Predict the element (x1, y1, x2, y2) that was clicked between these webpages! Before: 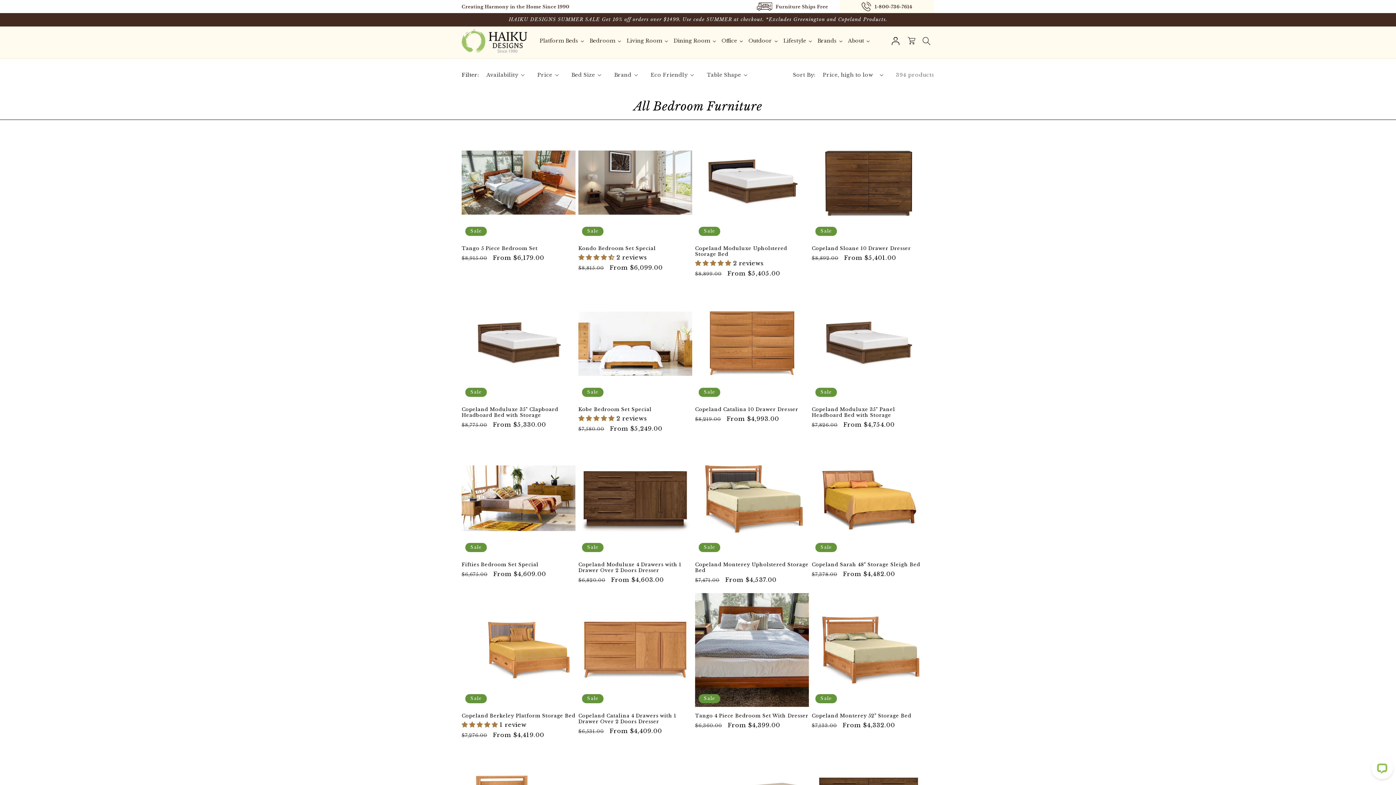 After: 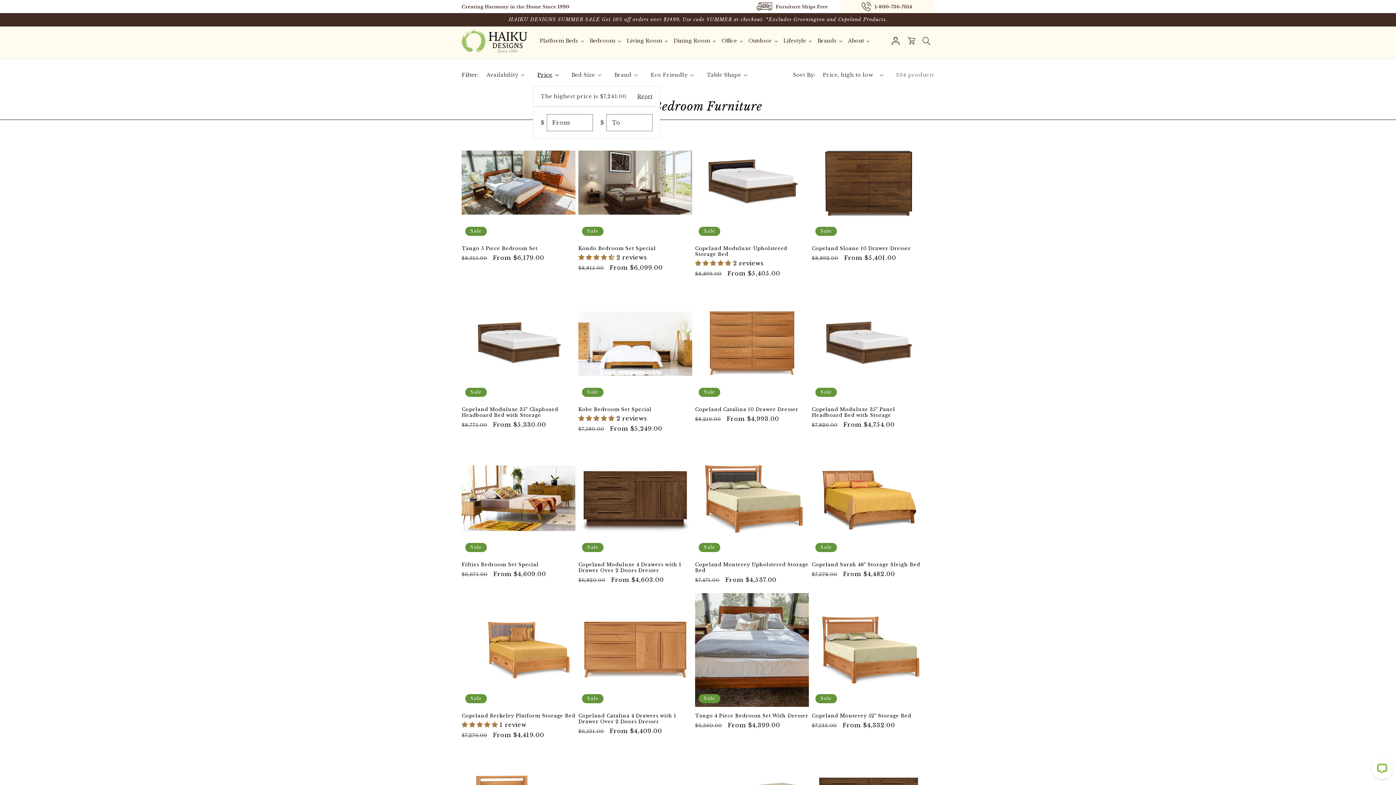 Action: label: Price bbox: (537, 71, 558, 78)